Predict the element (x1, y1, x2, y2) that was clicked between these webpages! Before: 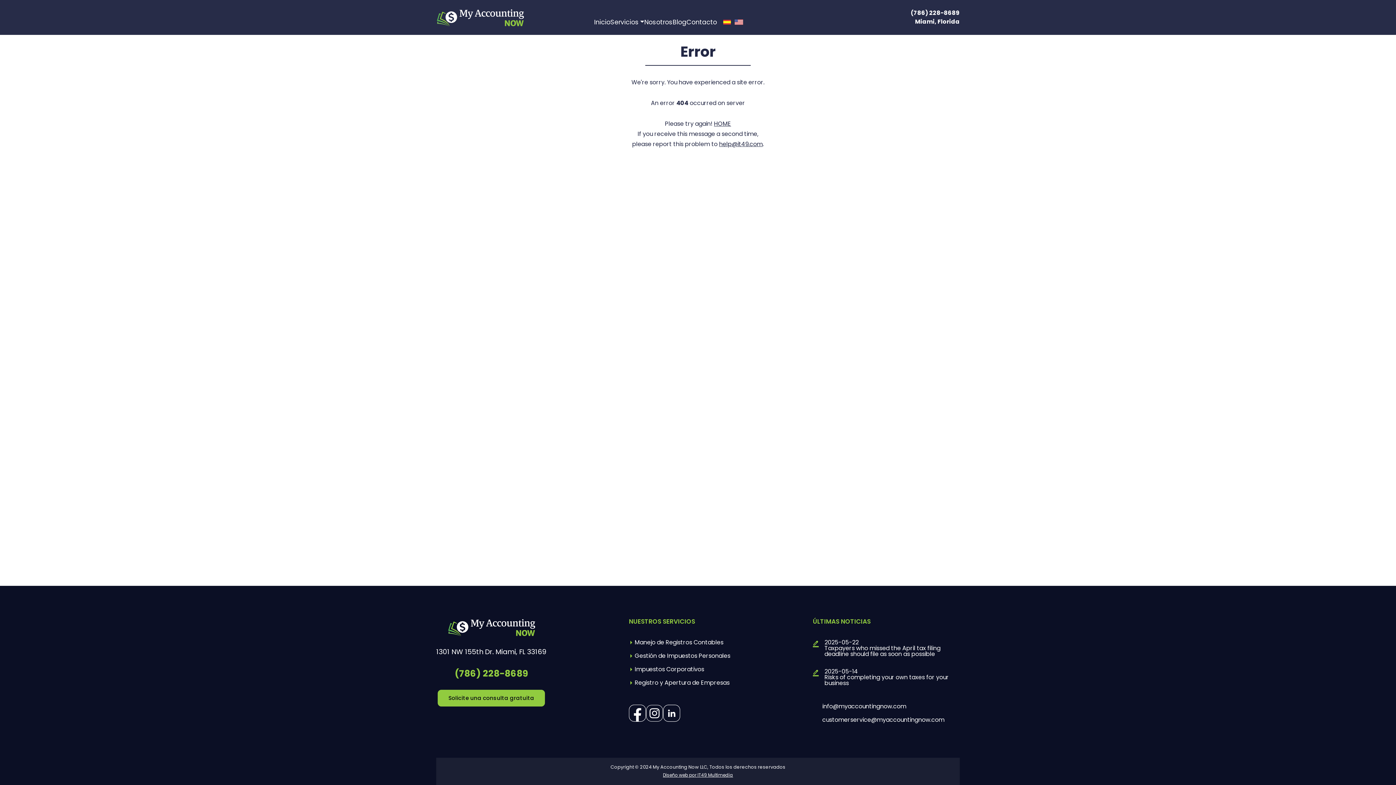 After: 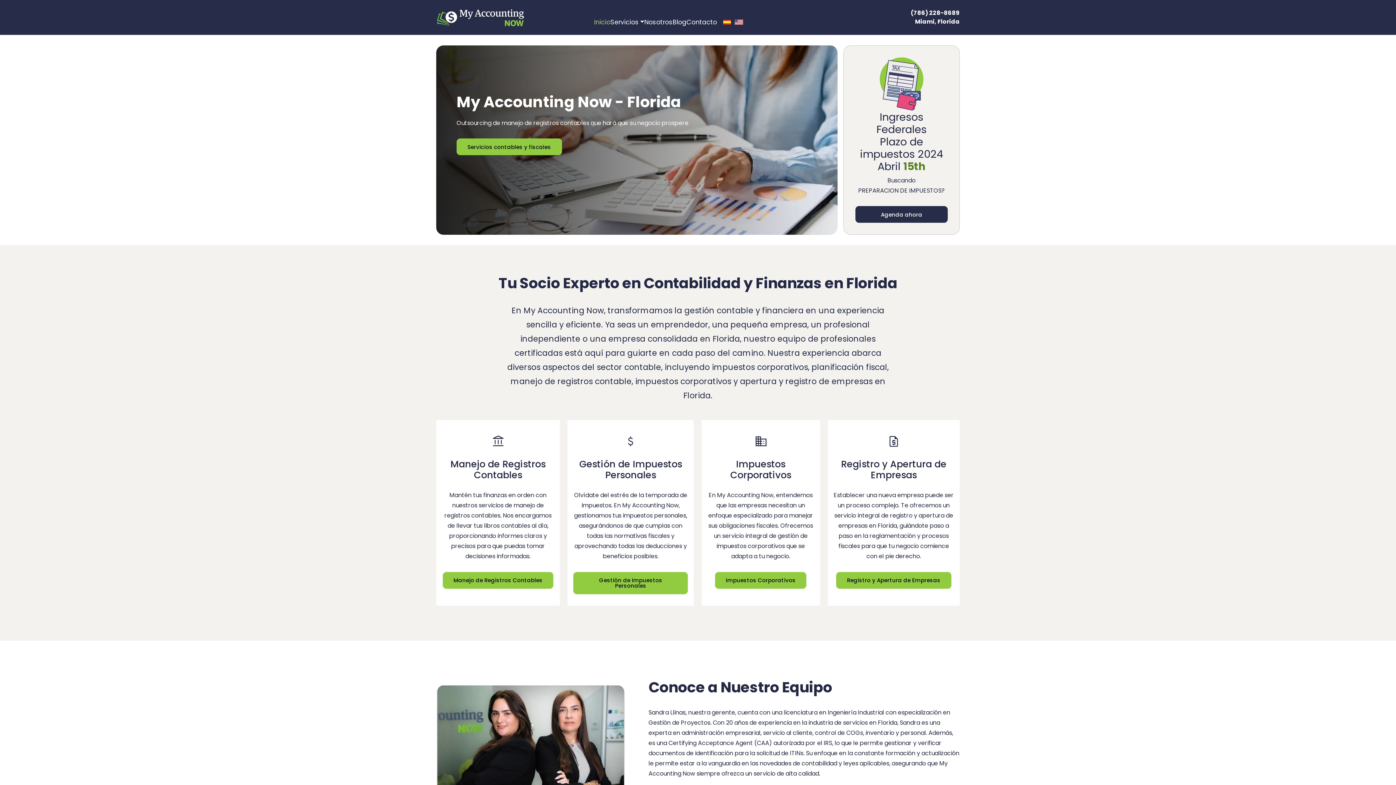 Action: label: Inicio bbox: (594, 19, 610, 27)